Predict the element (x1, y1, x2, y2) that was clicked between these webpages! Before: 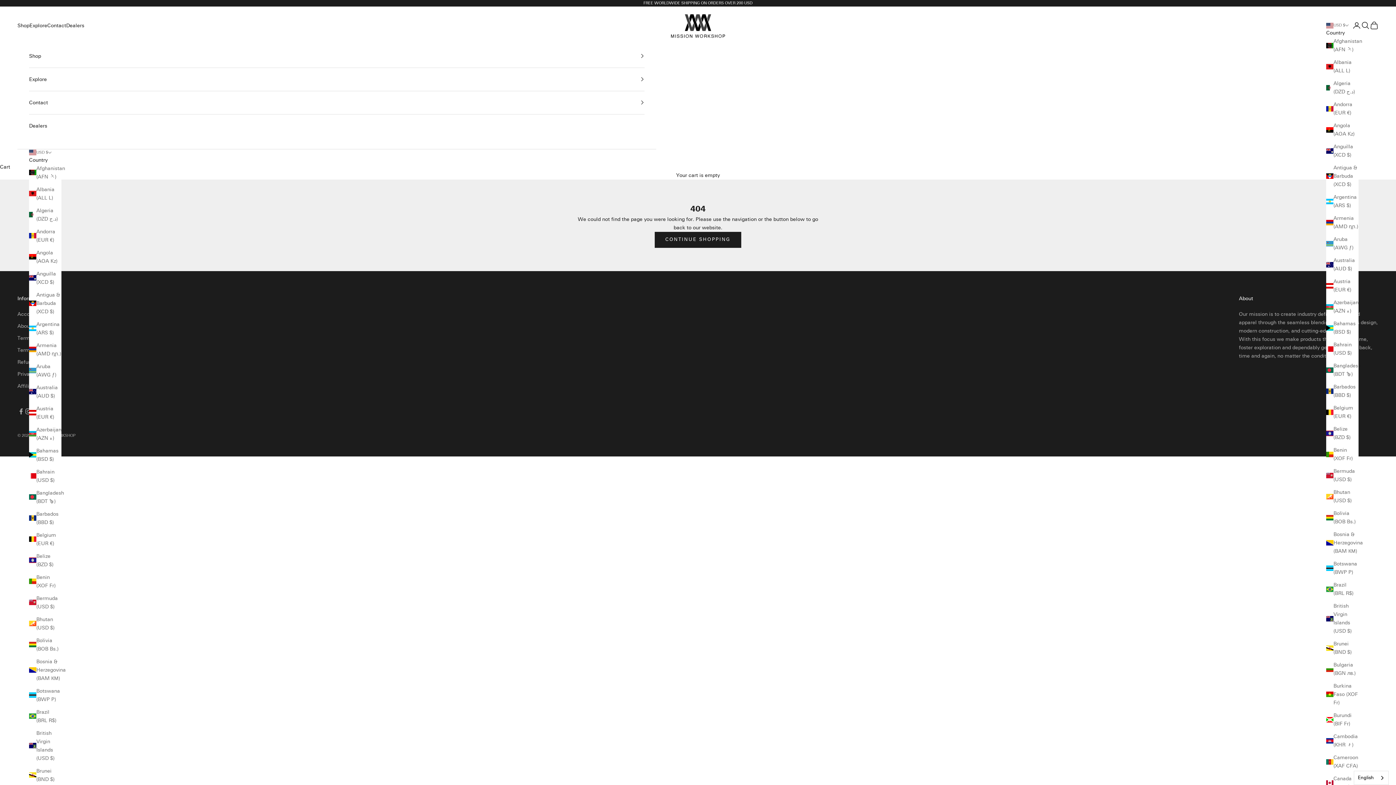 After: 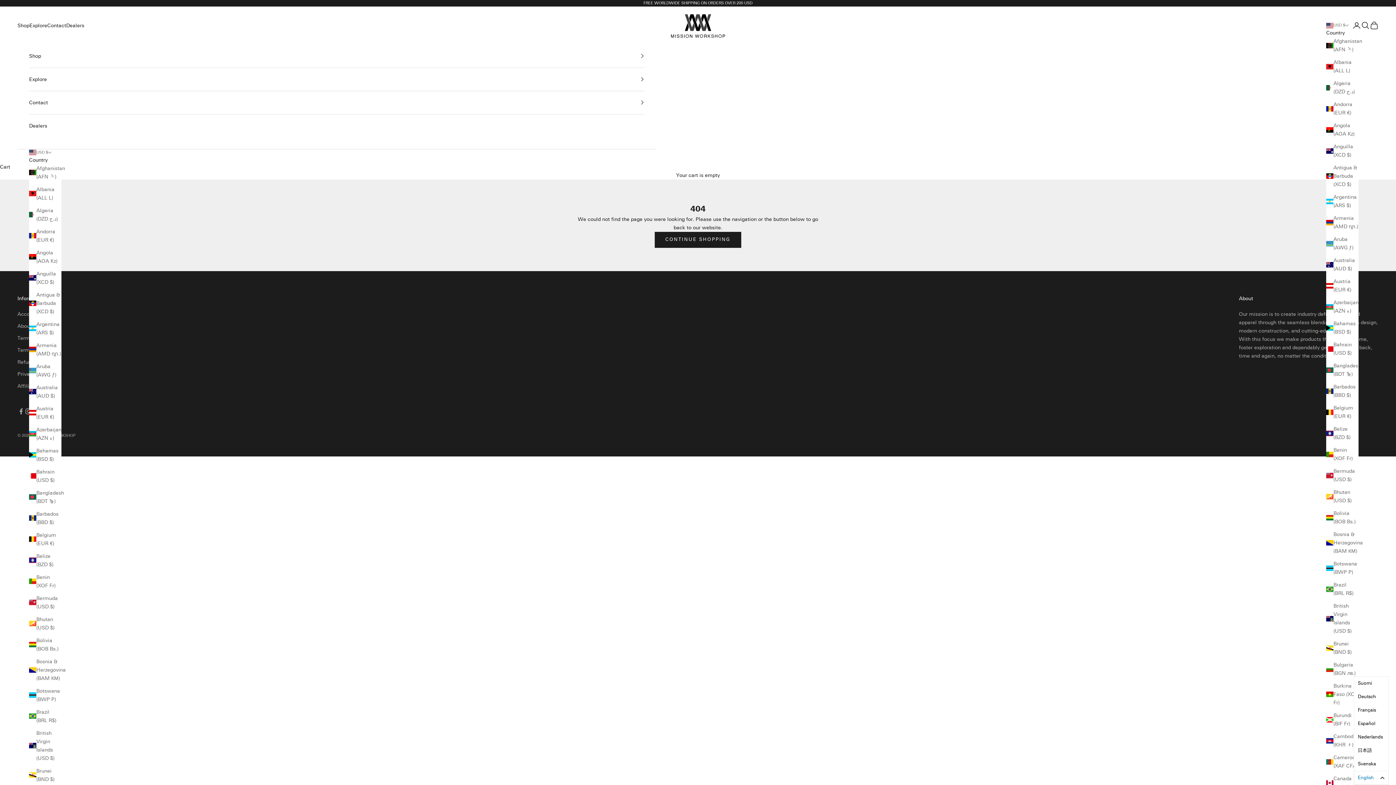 Action: label: English bbox: (1354, 771, 1388, 785)